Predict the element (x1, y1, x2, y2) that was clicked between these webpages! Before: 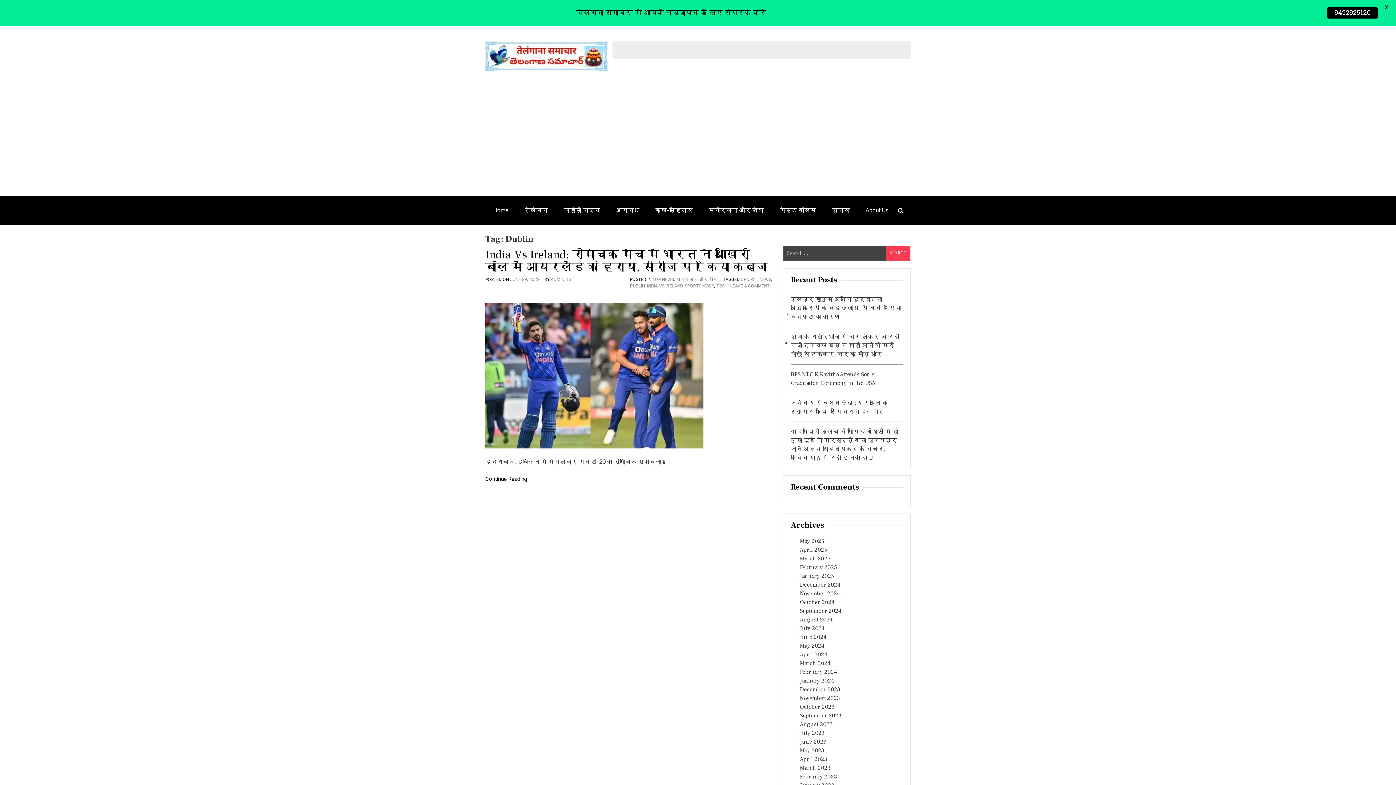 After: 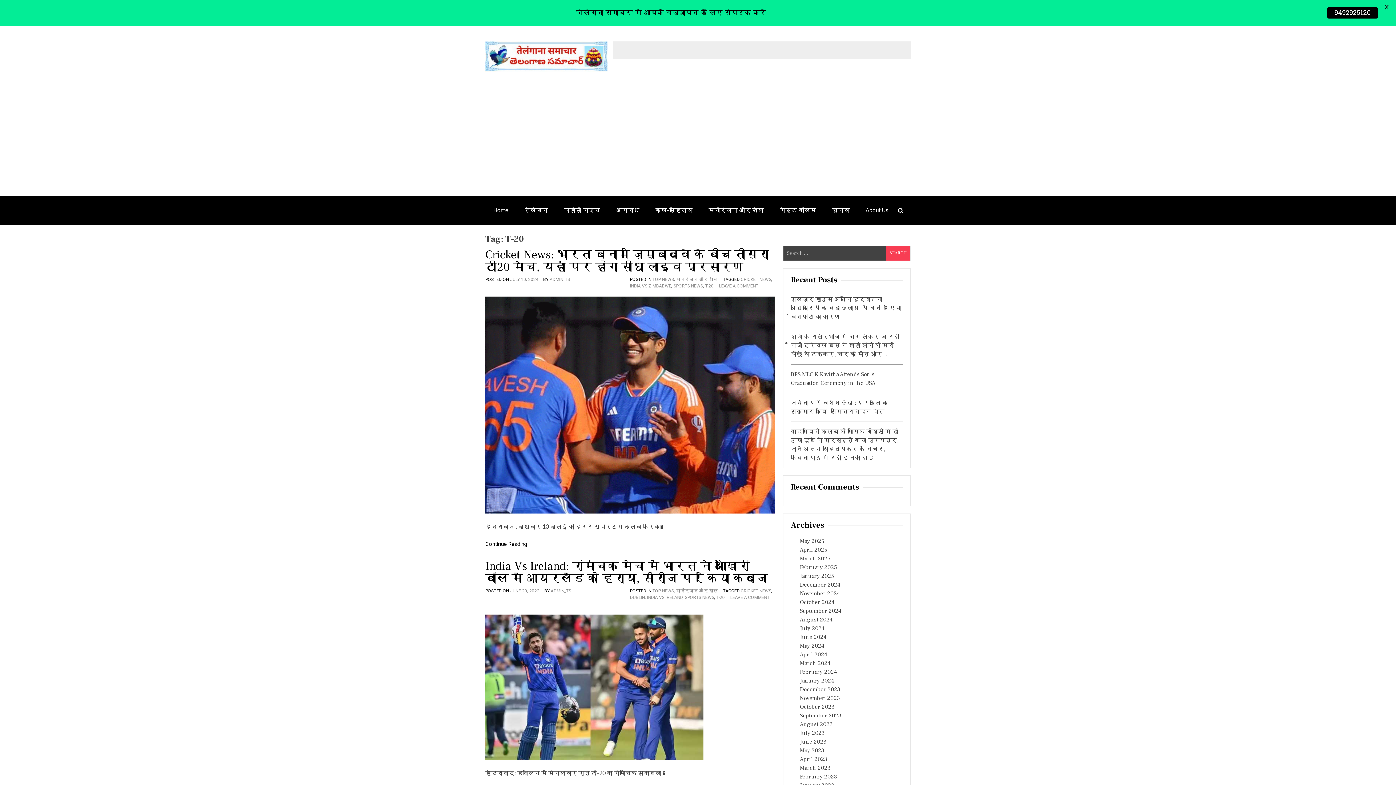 Action: bbox: (716, 283, 725, 288) label: T-20